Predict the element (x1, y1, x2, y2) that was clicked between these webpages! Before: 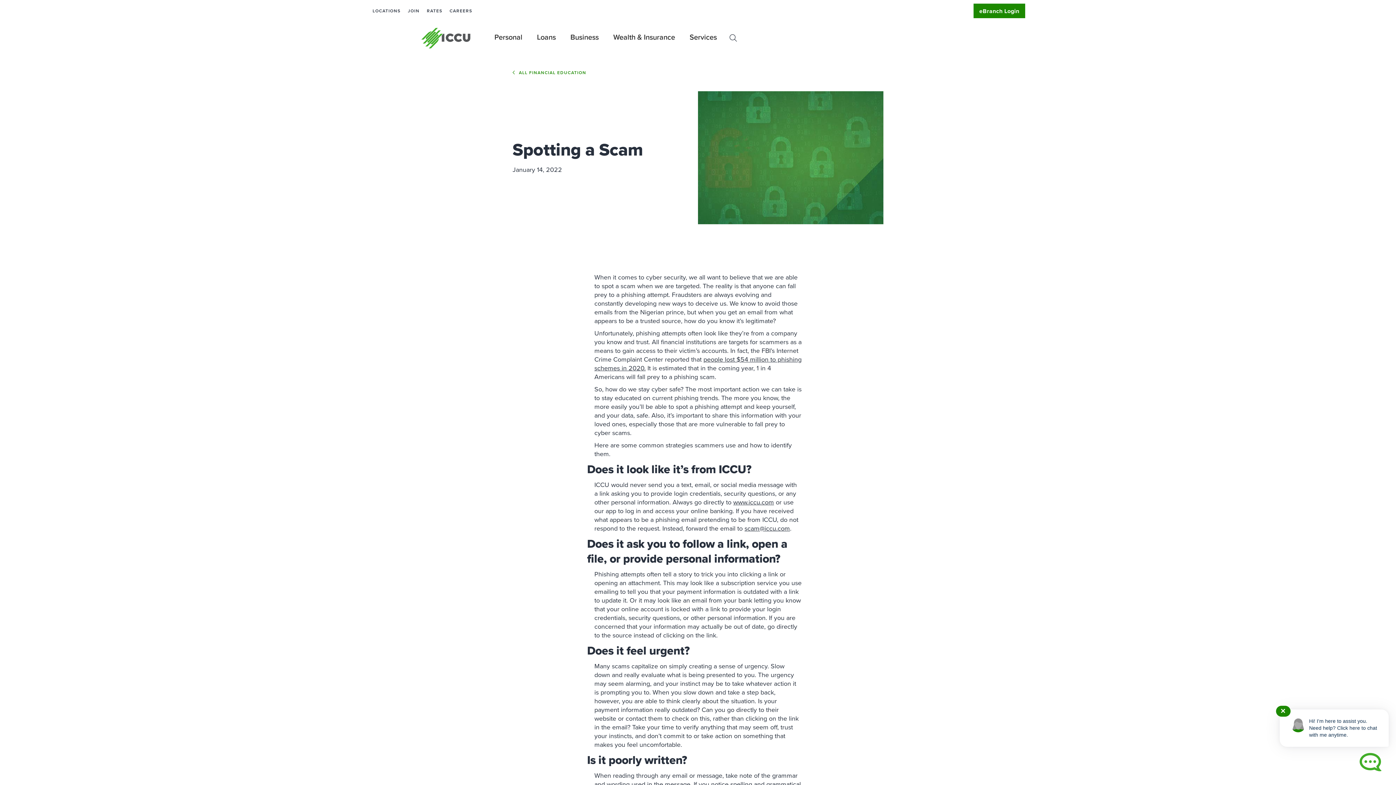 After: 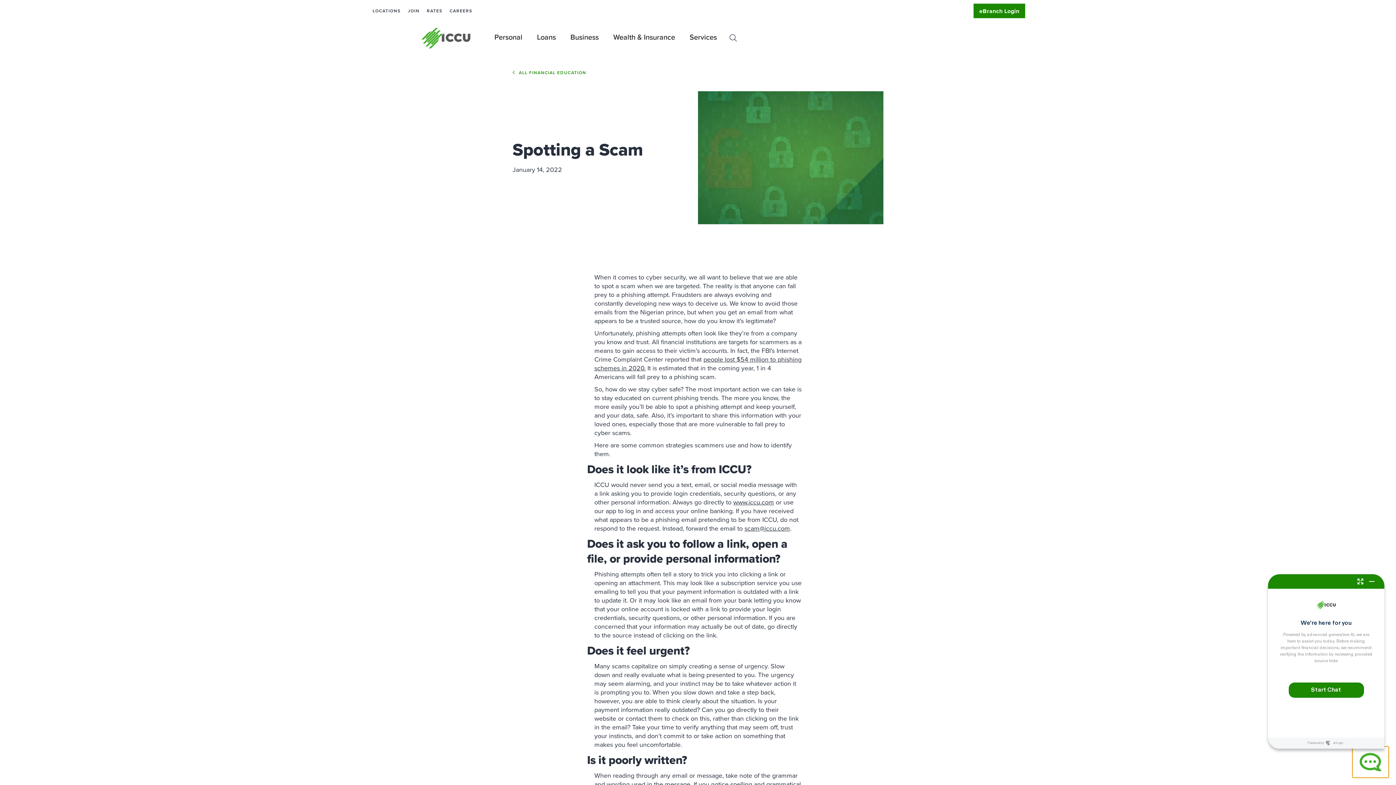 Action: bbox: (1352, 746, 1389, 778) label: Start chat